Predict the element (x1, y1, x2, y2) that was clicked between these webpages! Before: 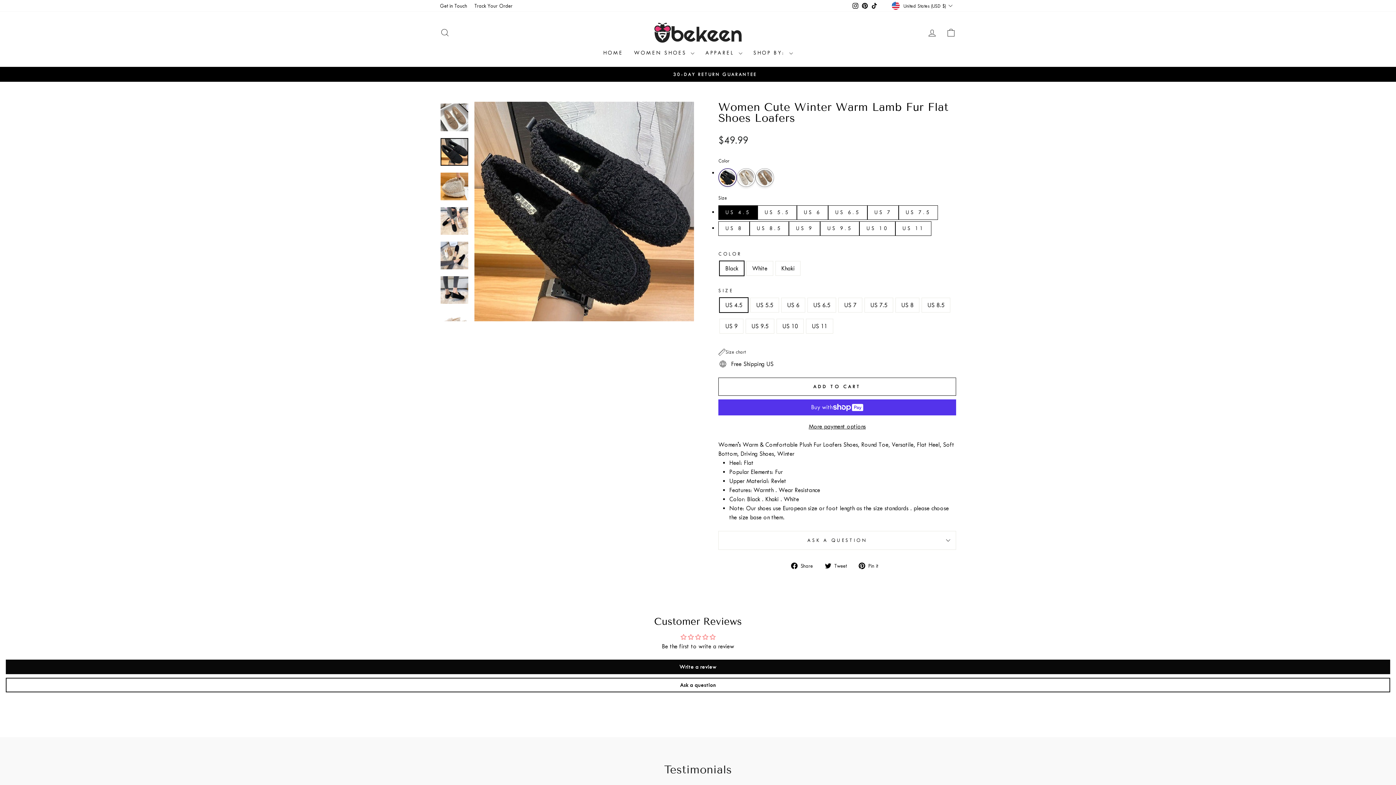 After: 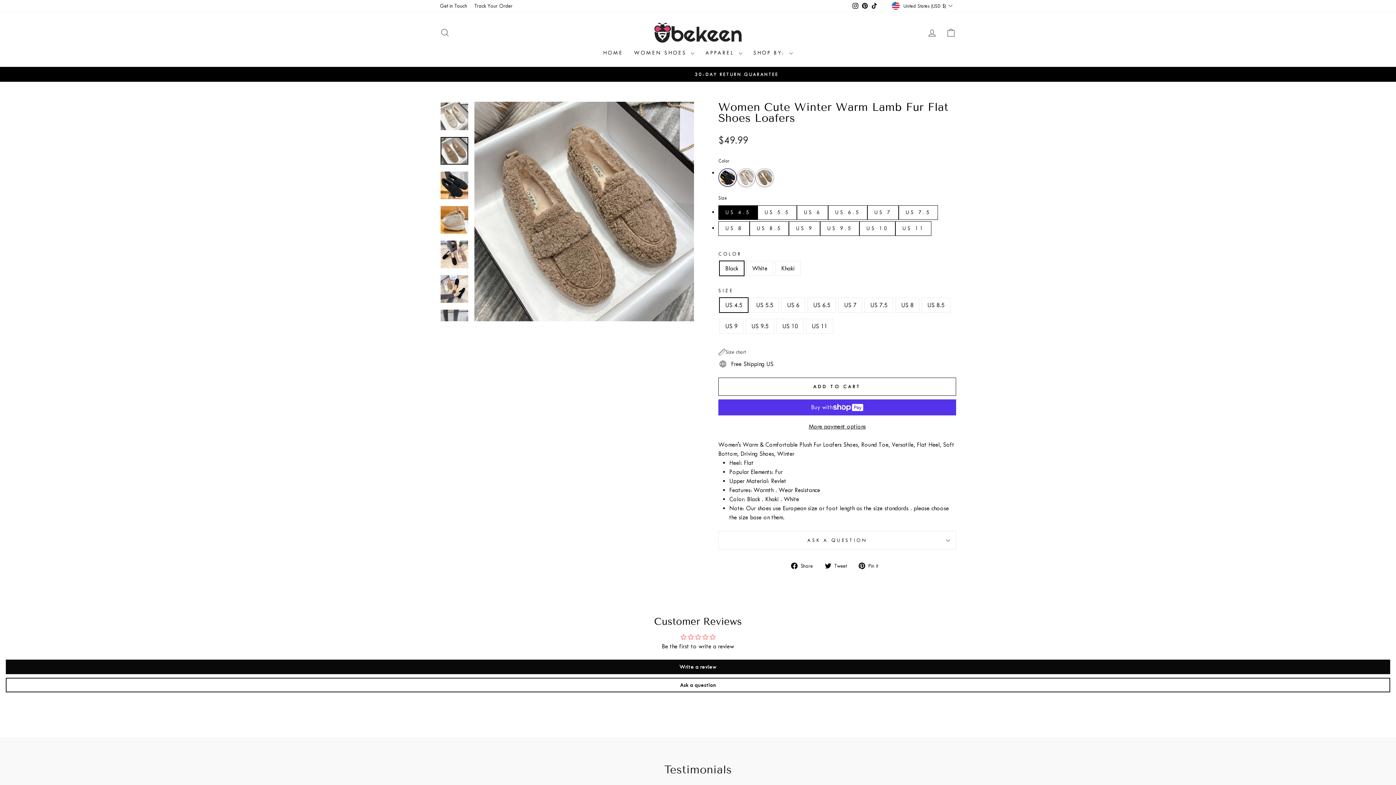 Action: bbox: (440, 103, 468, 131)